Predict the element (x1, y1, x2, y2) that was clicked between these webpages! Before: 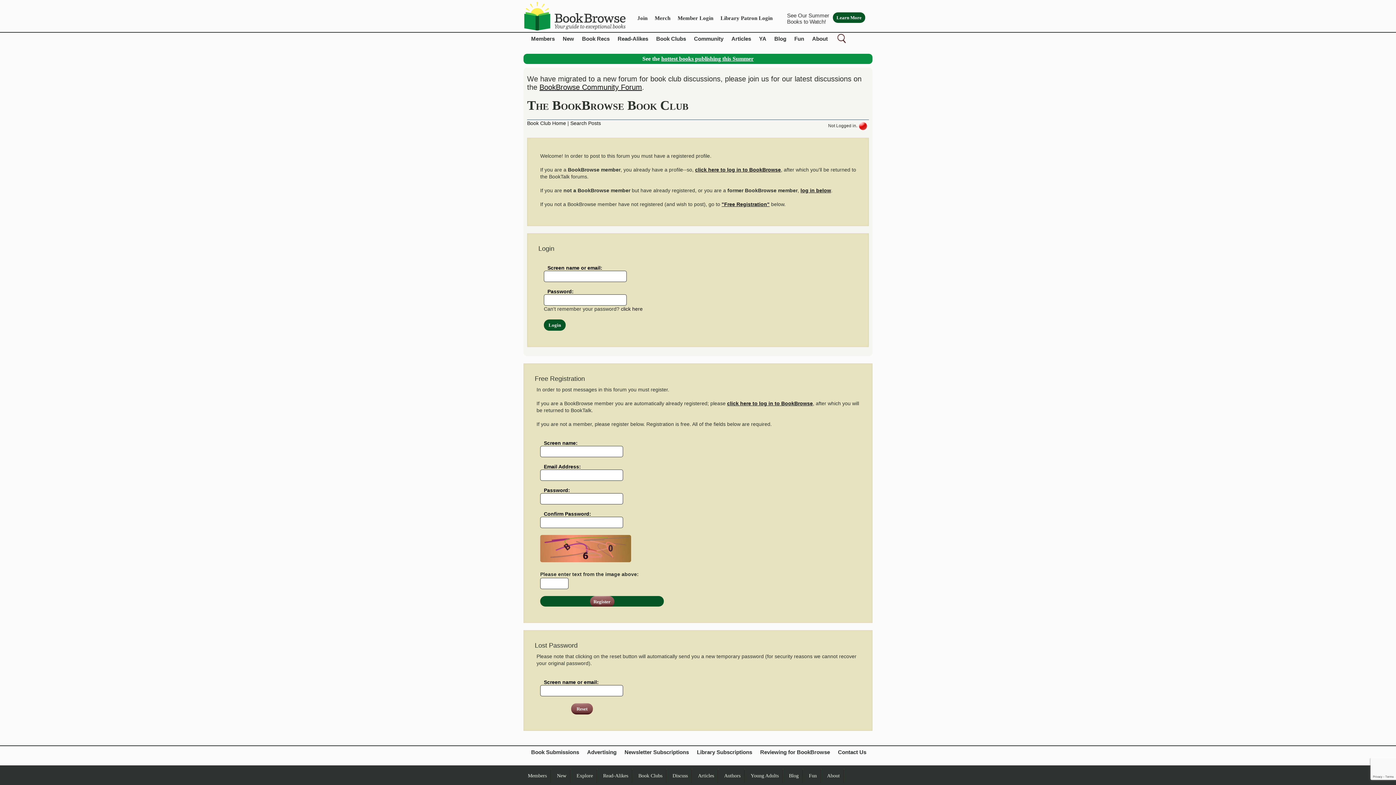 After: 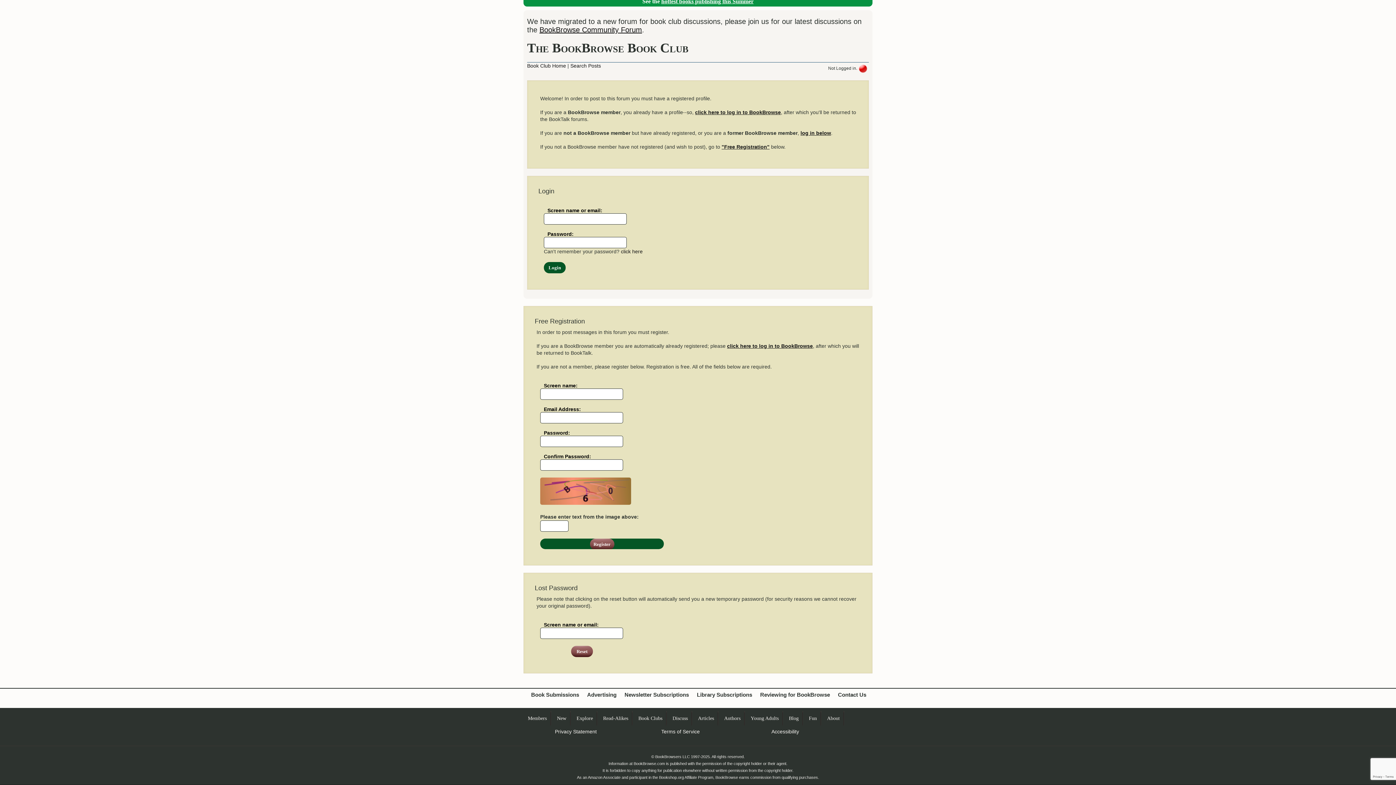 Action: bbox: (721, 201, 769, 207) label: "Free Registration"